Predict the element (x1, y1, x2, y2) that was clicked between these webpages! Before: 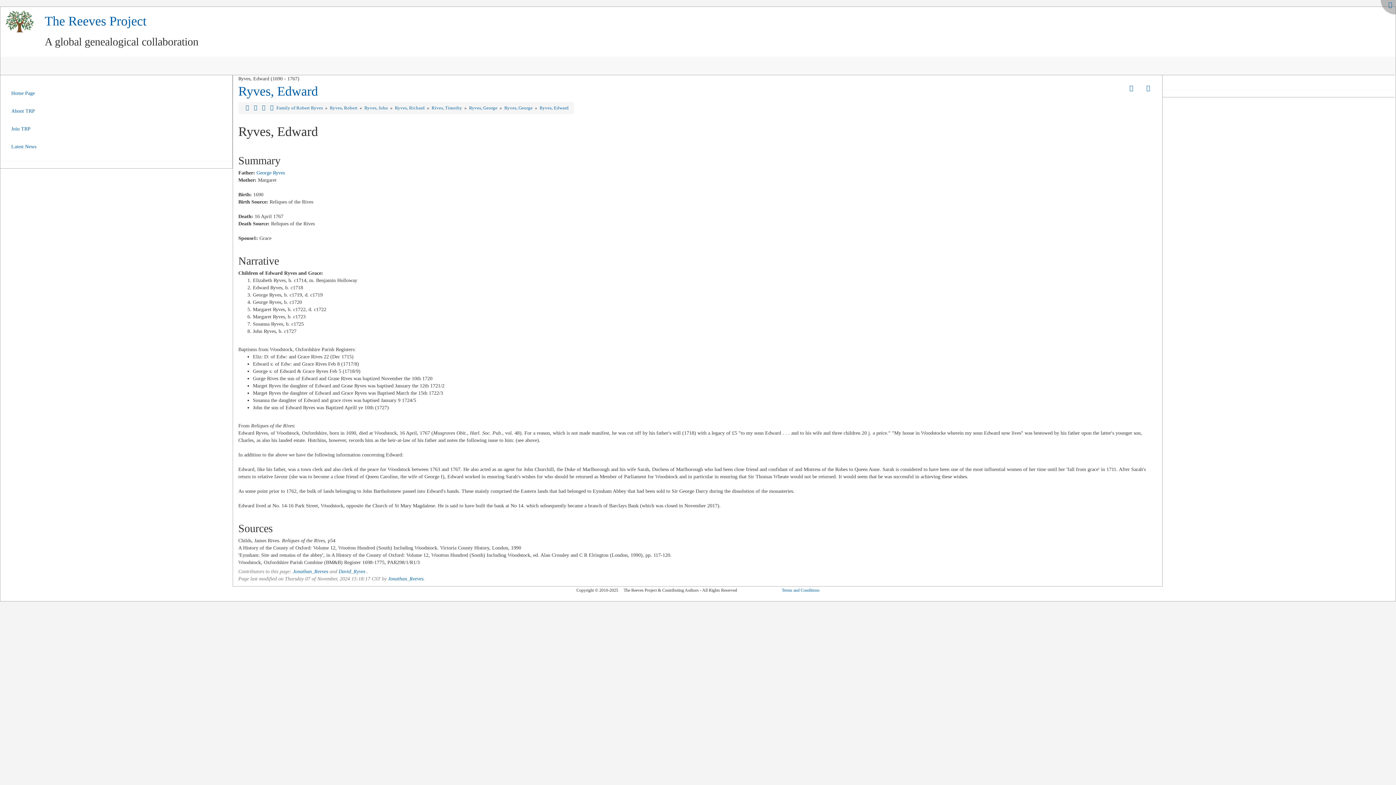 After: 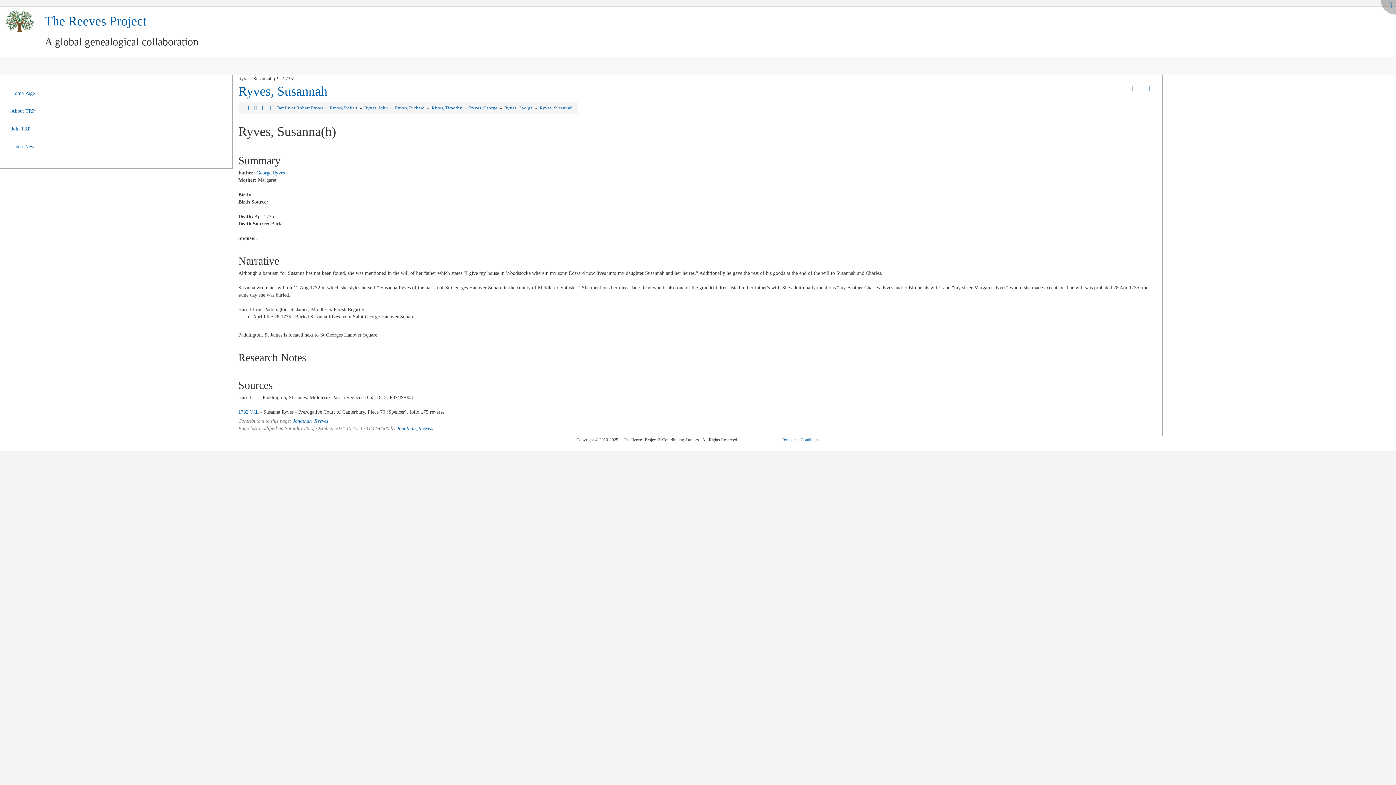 Action: label:   bbox: (252, 105, 260, 110)